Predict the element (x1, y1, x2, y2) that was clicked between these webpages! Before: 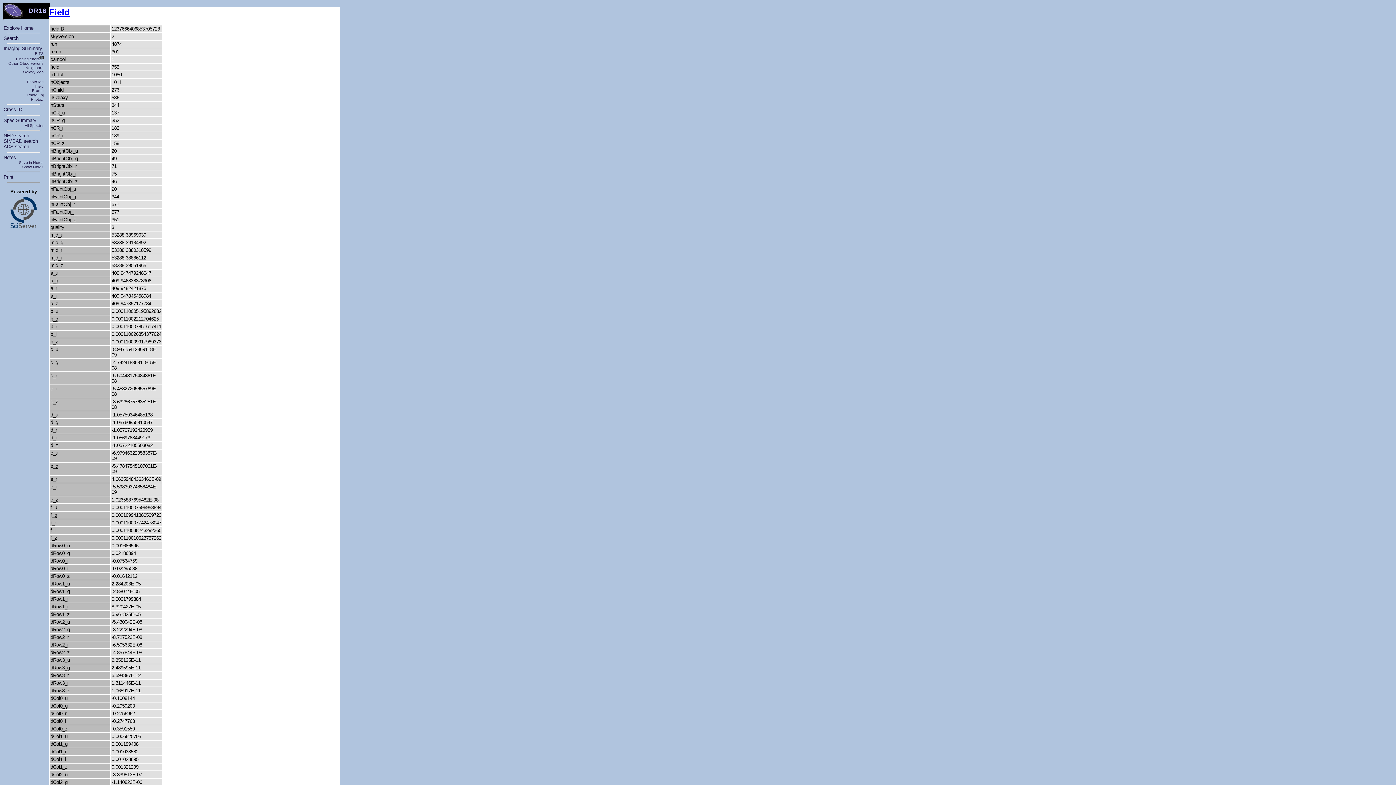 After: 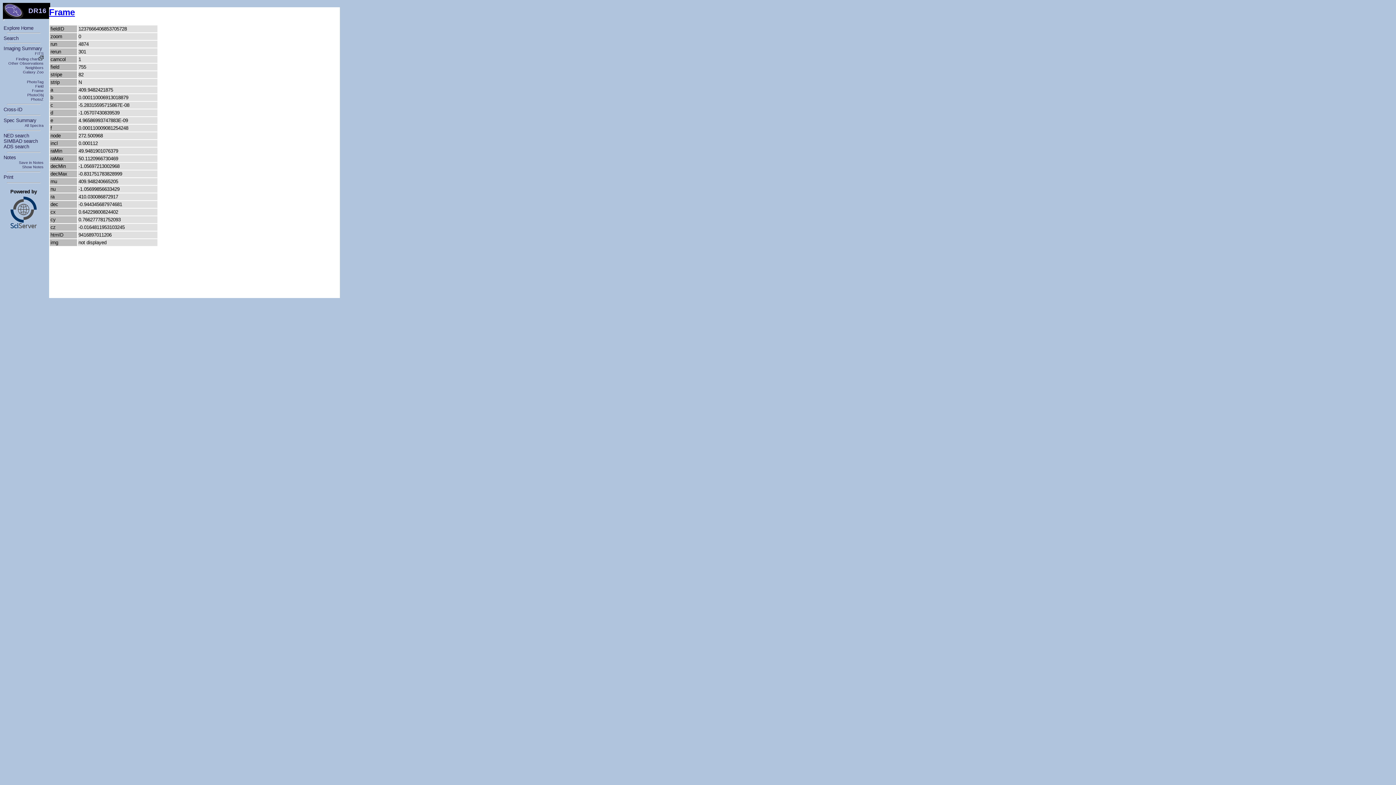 Action: label: Frame bbox: (32, 88, 43, 92)